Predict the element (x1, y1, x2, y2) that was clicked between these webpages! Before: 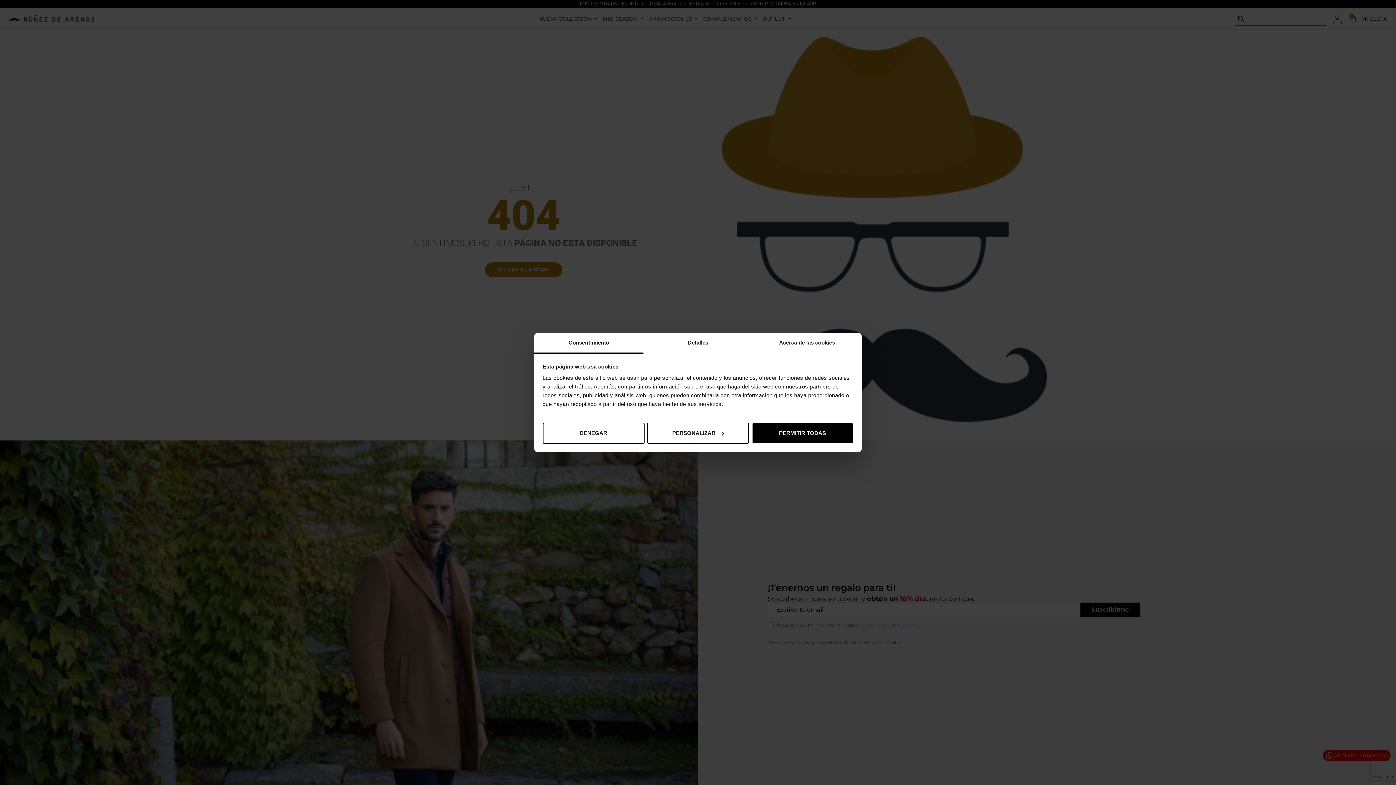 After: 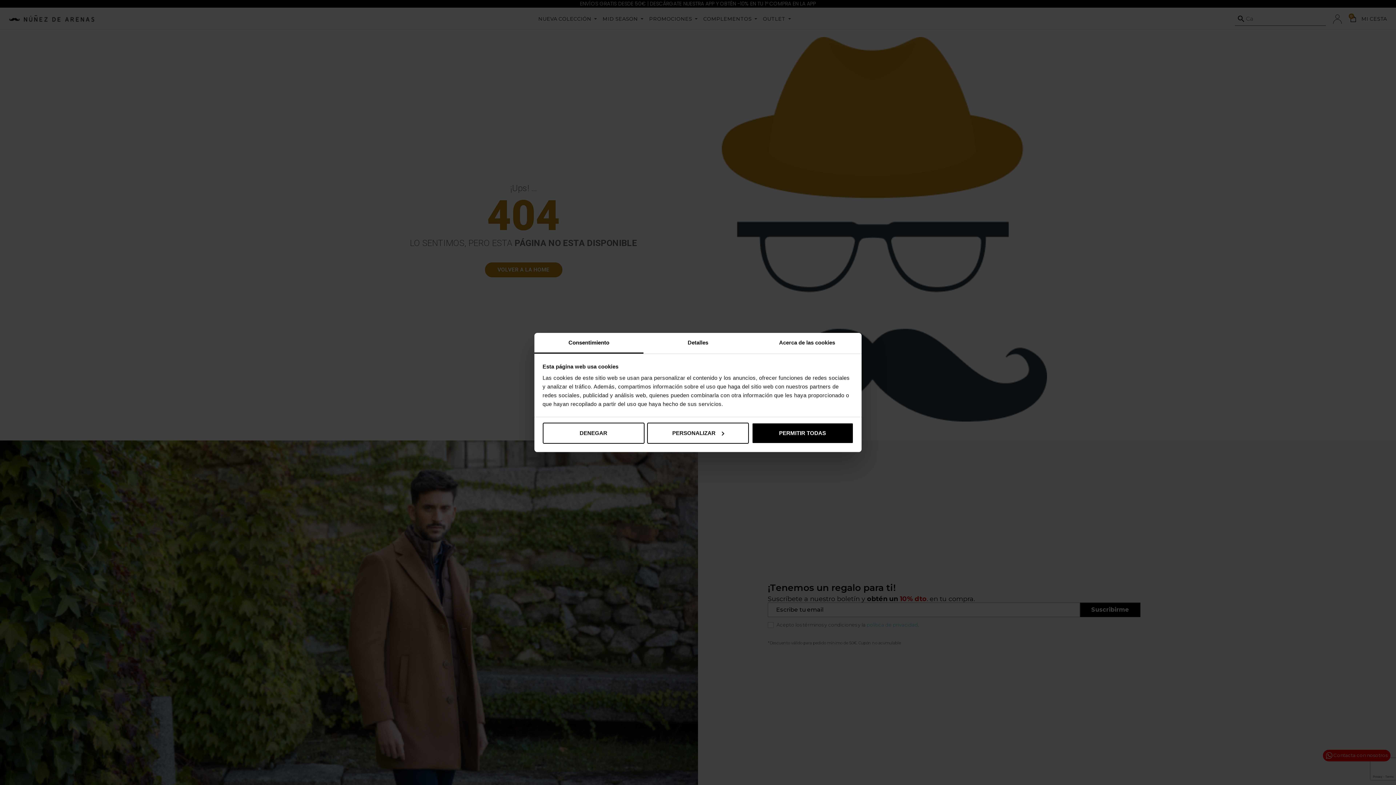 Action: label: Consentimiento bbox: (534, 333, 643, 353)